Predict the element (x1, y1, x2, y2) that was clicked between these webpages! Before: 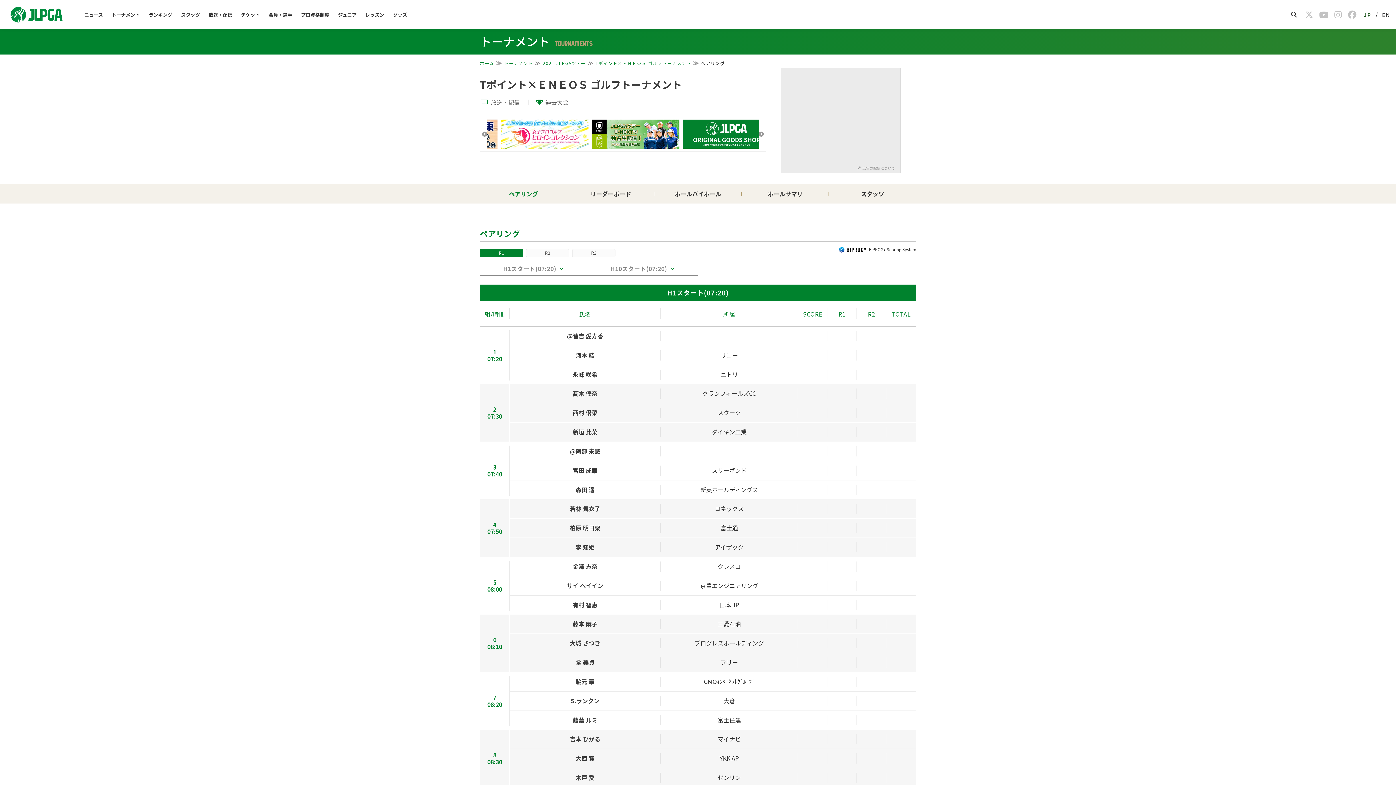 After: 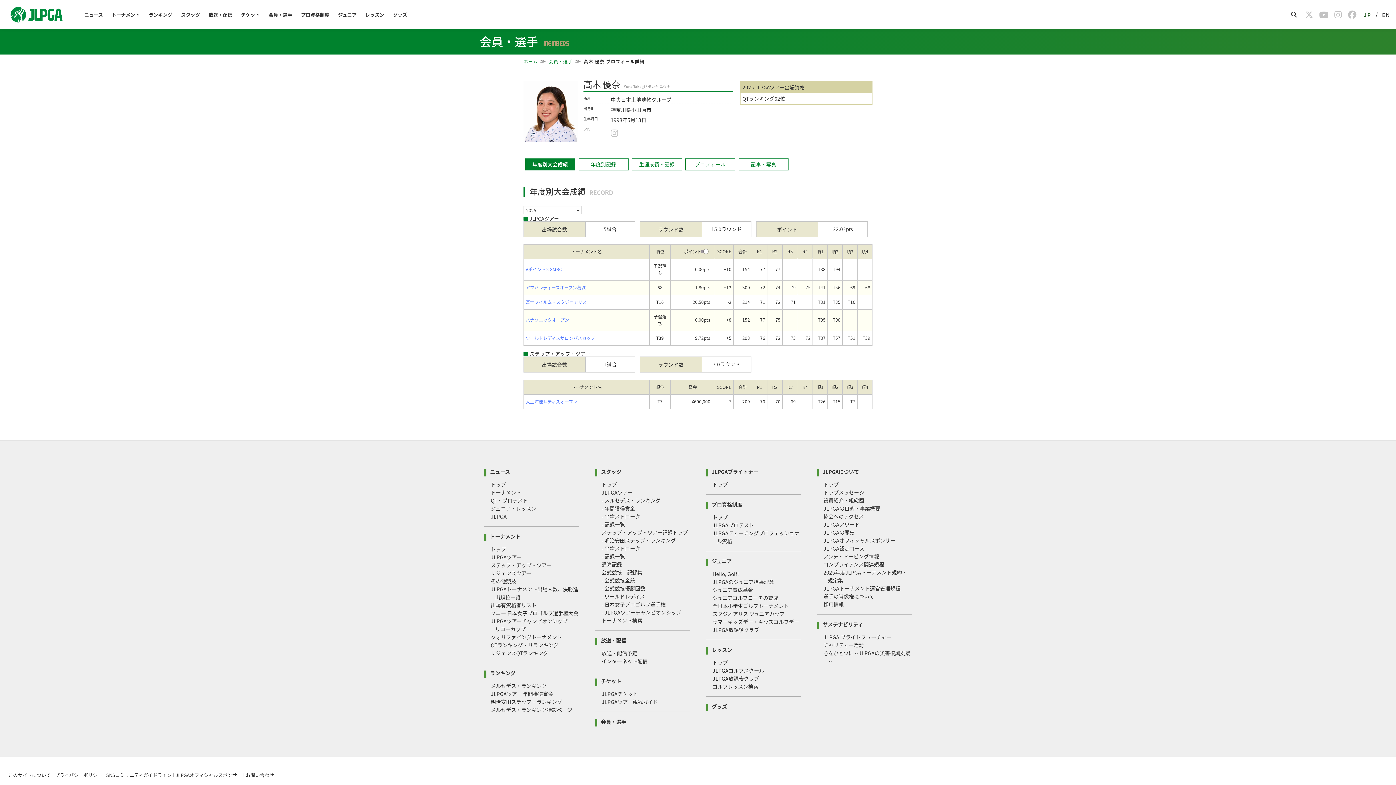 Action: bbox: (572, 389, 597, 397) label: 髙木 優奈